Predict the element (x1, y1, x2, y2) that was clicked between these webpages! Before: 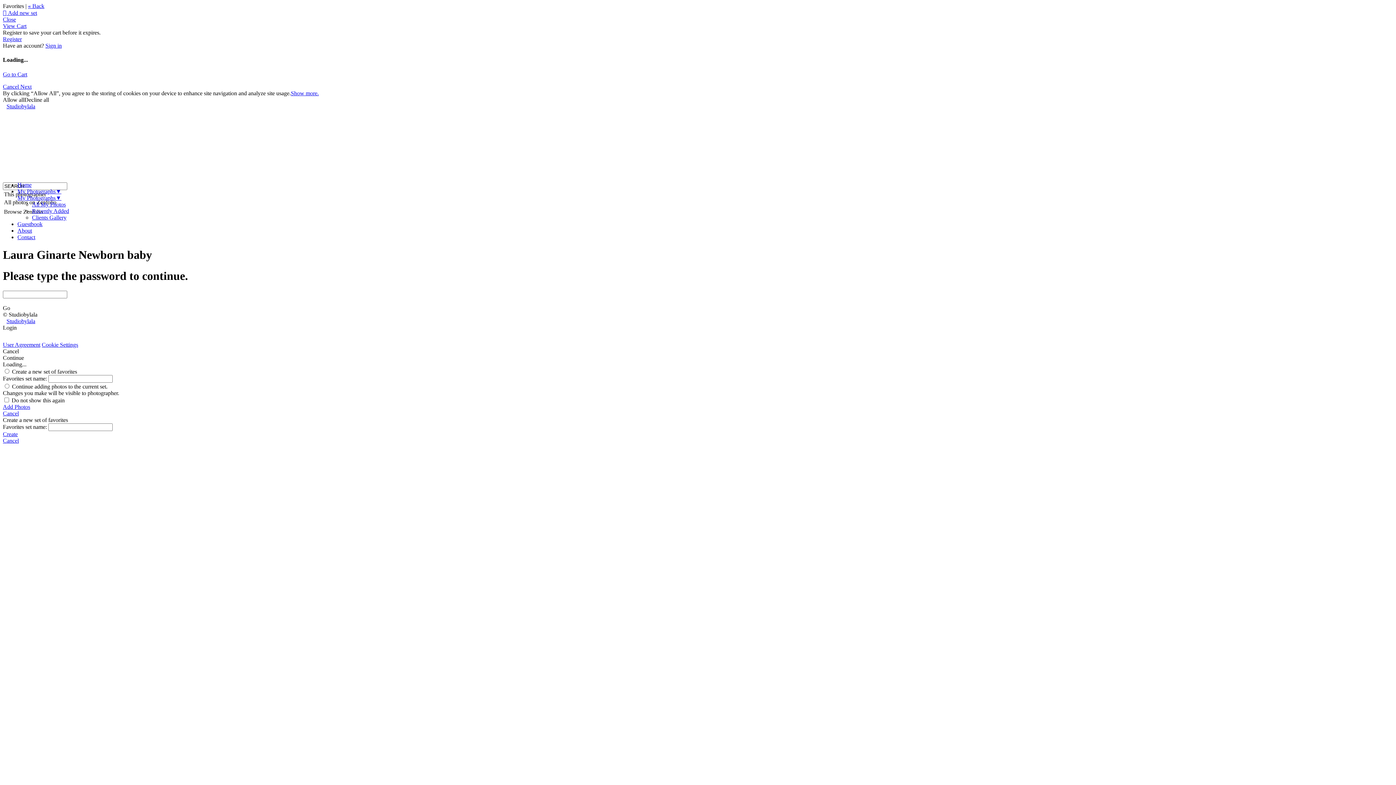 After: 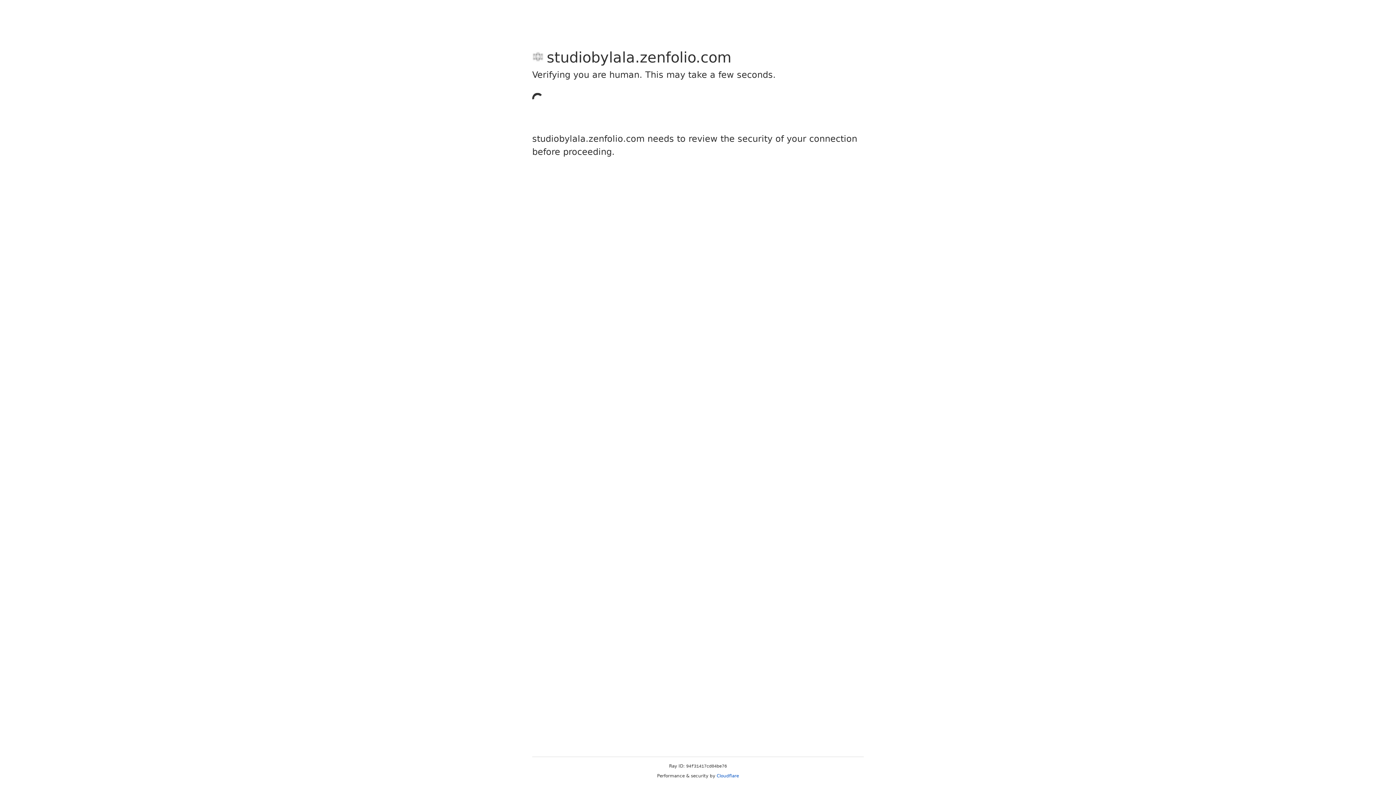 Action: label: Contact bbox: (17, 234, 35, 240)